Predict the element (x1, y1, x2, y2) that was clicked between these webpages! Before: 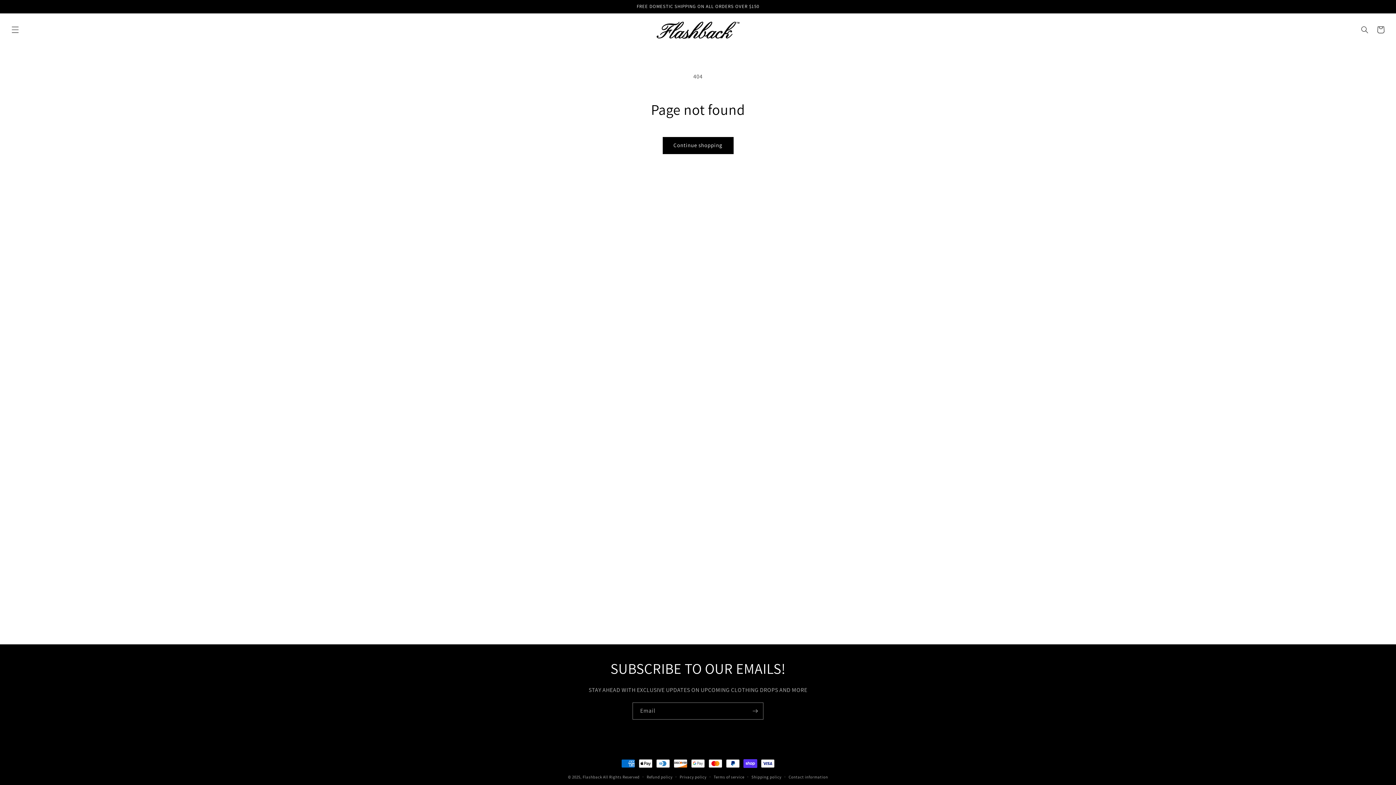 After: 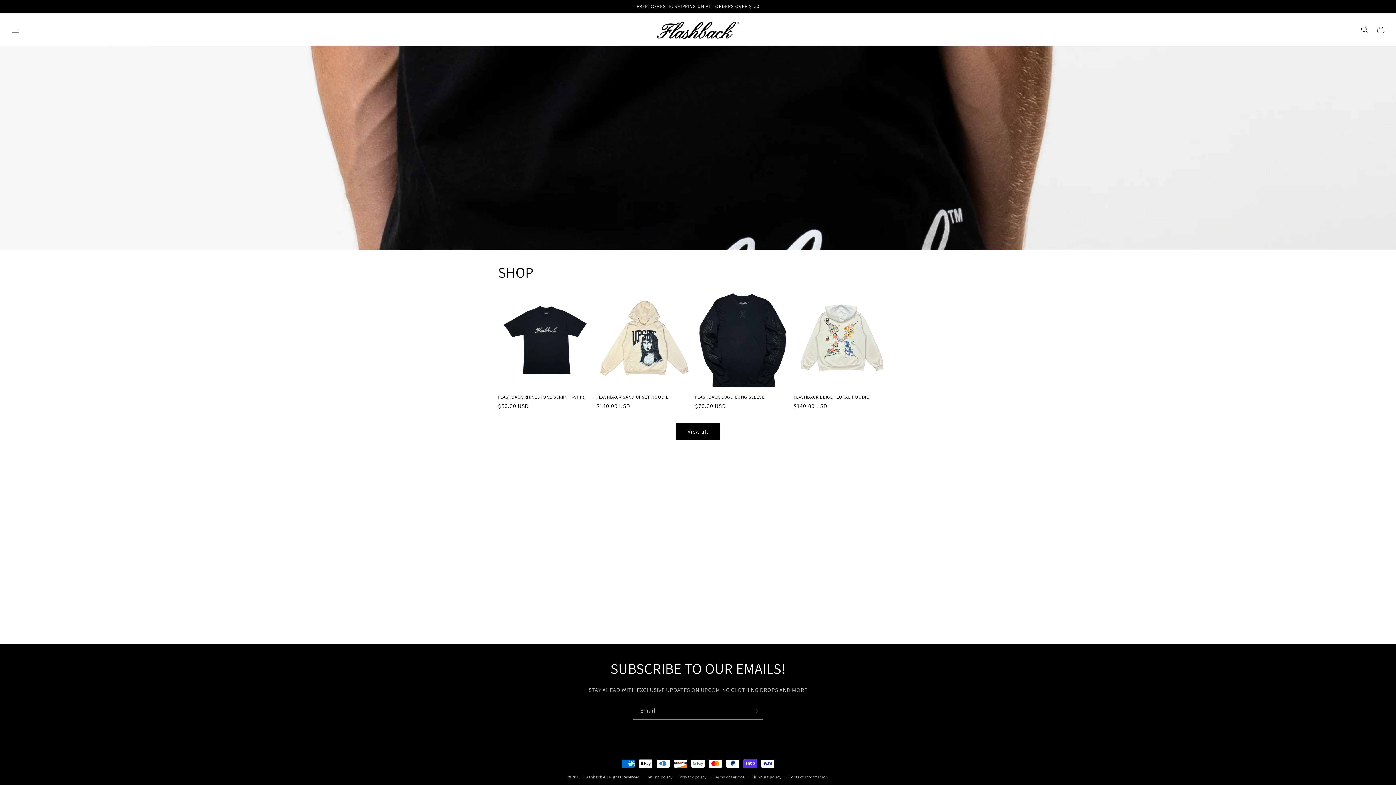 Action: bbox: (653, 17, 742, 41)